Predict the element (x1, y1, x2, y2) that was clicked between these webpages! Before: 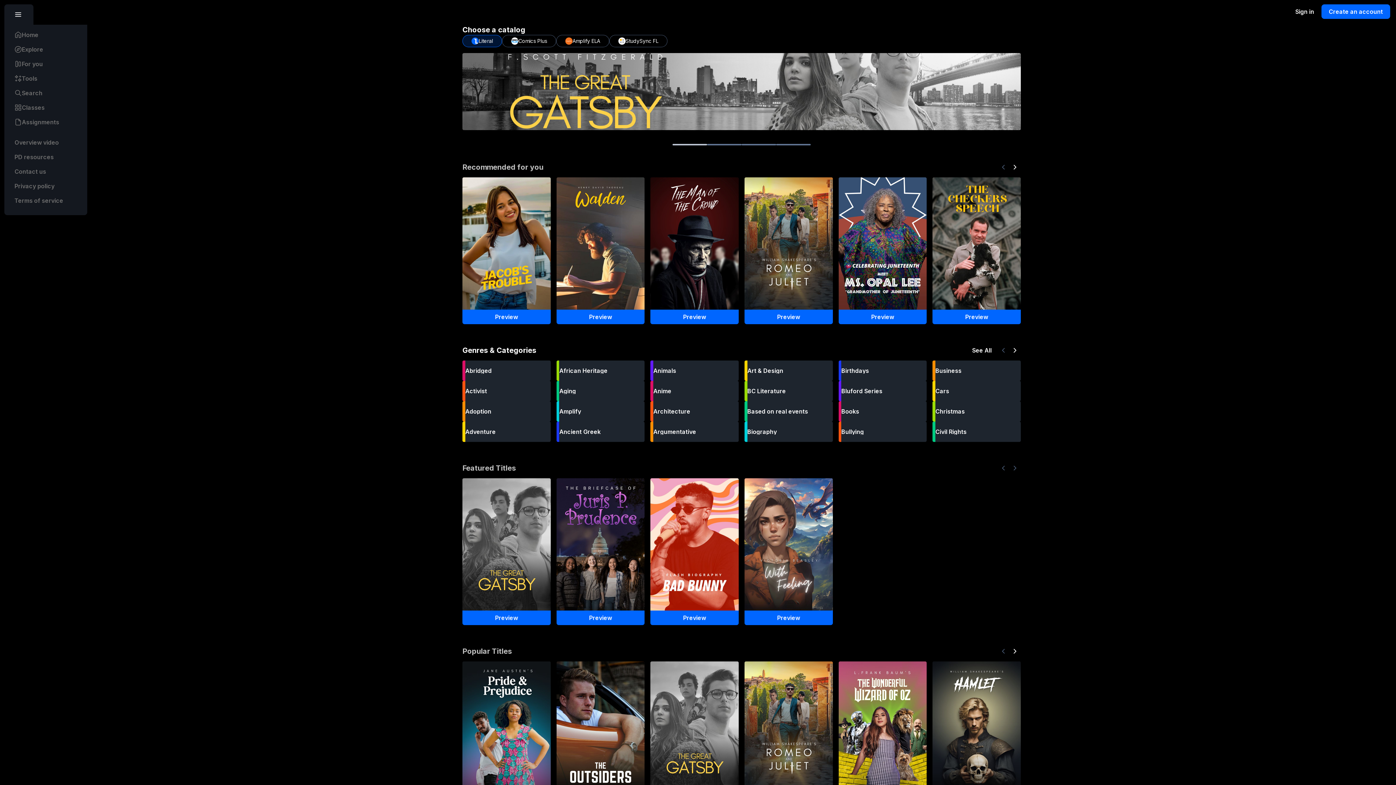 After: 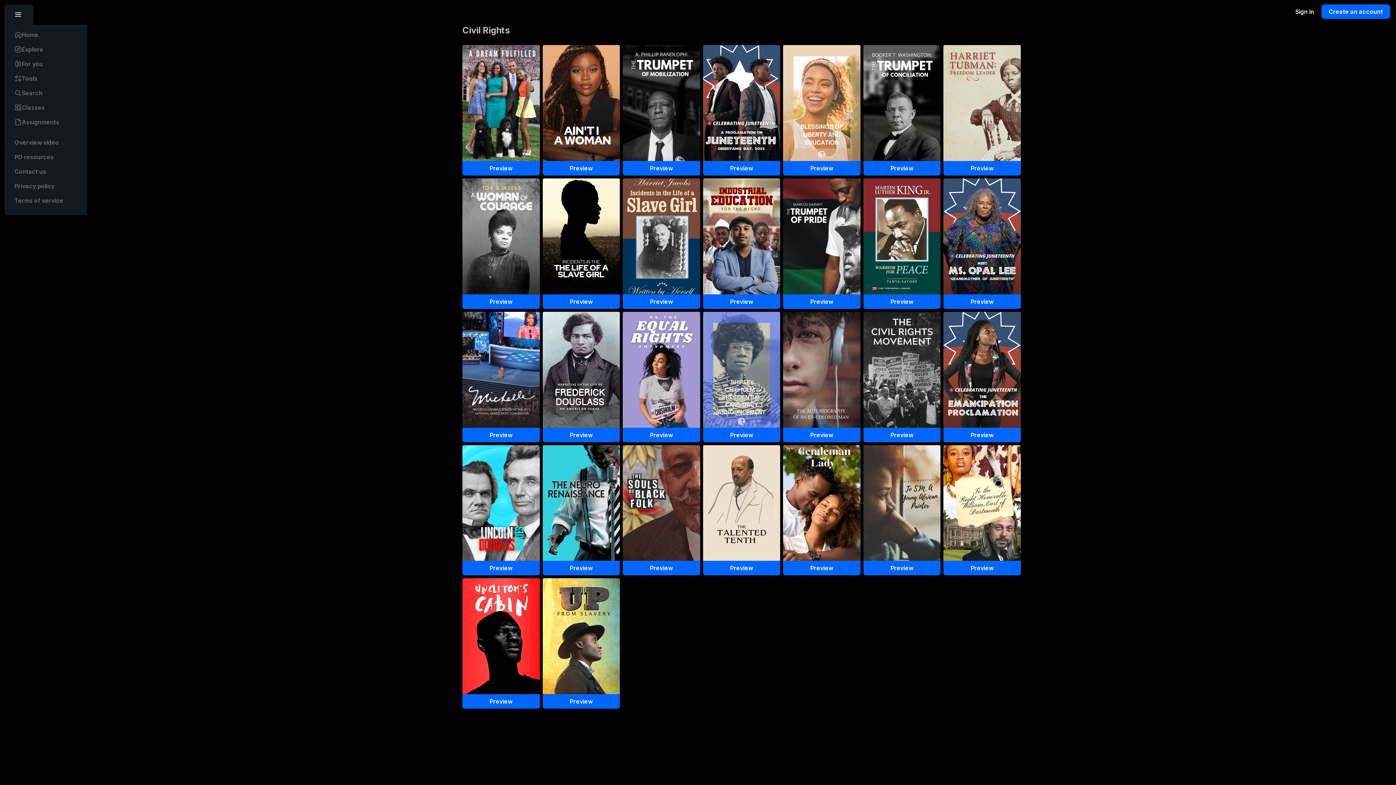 Action: bbox: (932, 421, 1021, 442) label: Civil Rights